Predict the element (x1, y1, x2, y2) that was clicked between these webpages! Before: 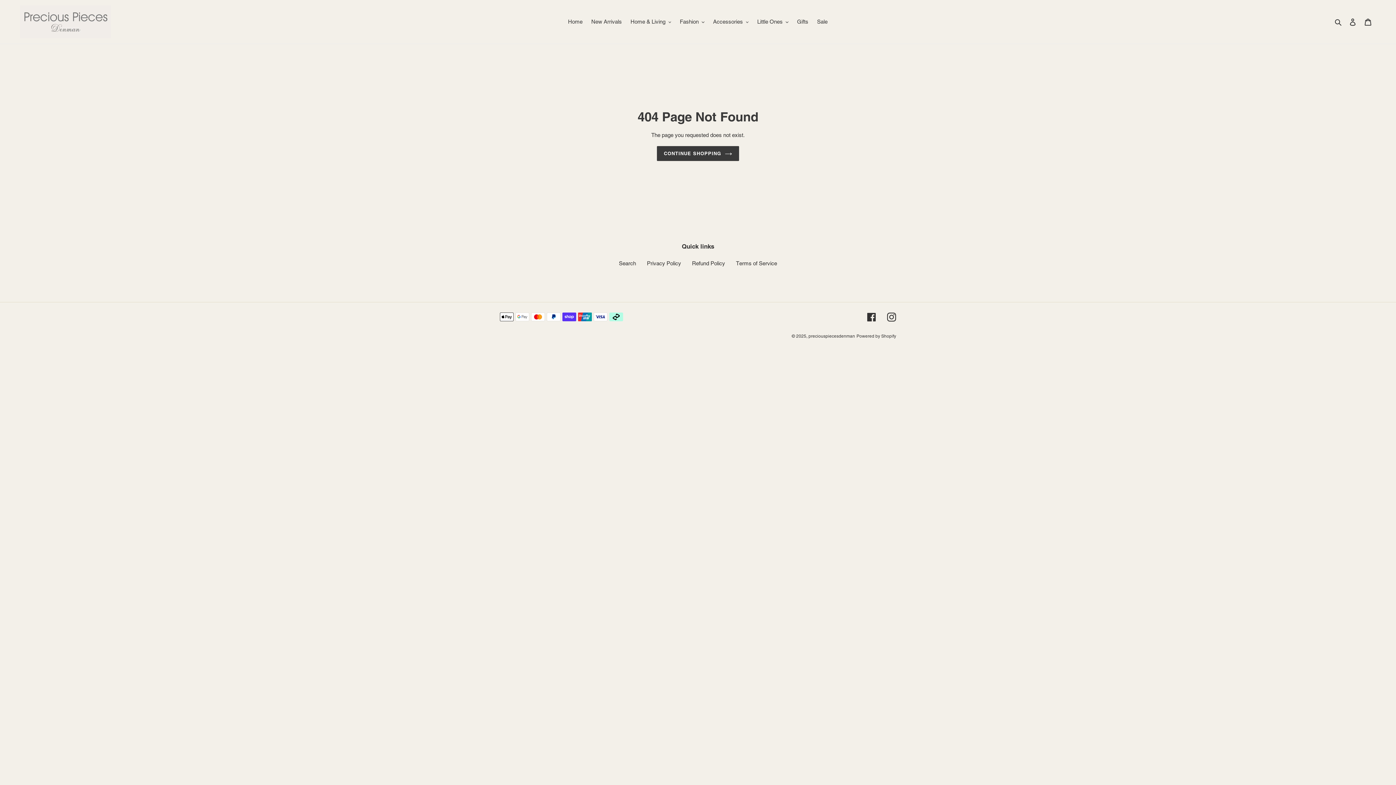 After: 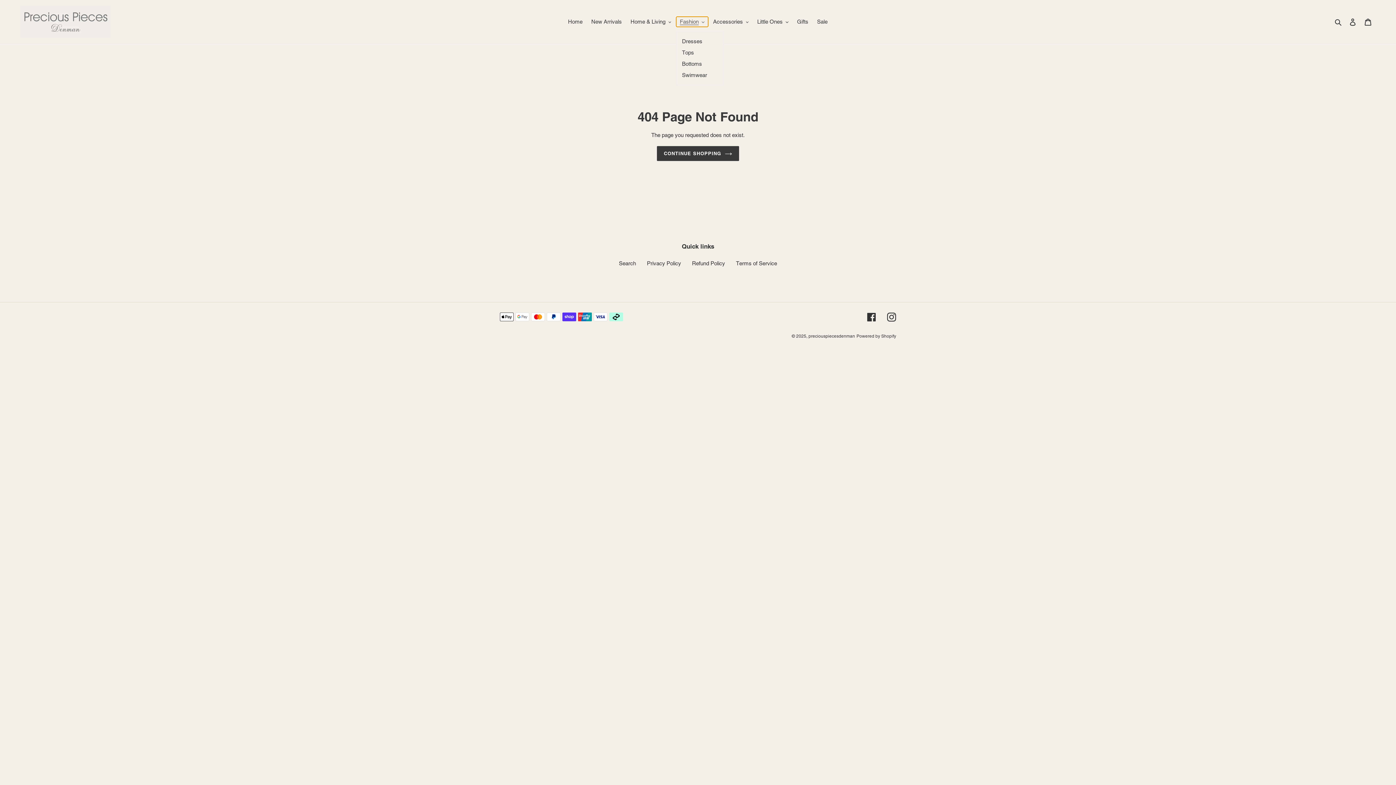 Action: bbox: (676, 16, 708, 26) label: Fashion